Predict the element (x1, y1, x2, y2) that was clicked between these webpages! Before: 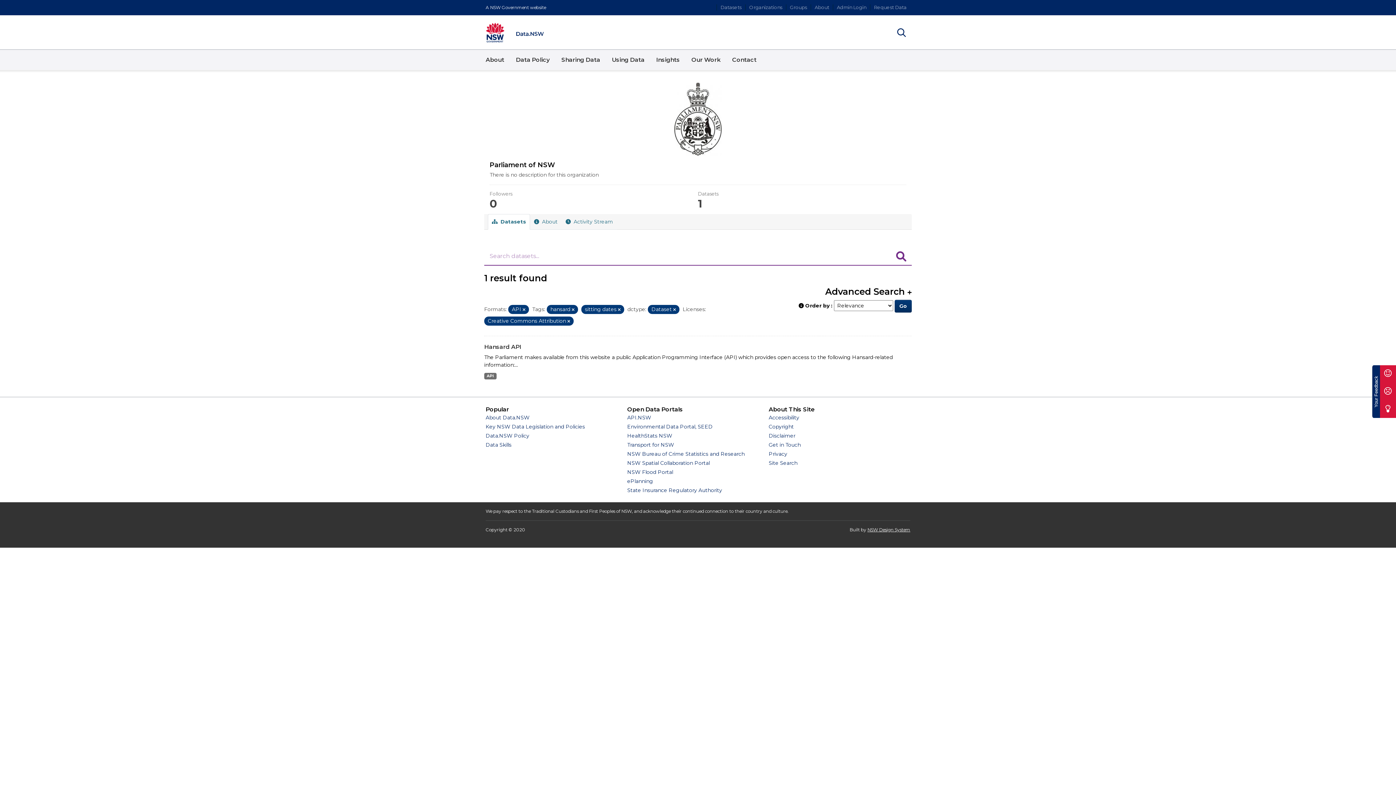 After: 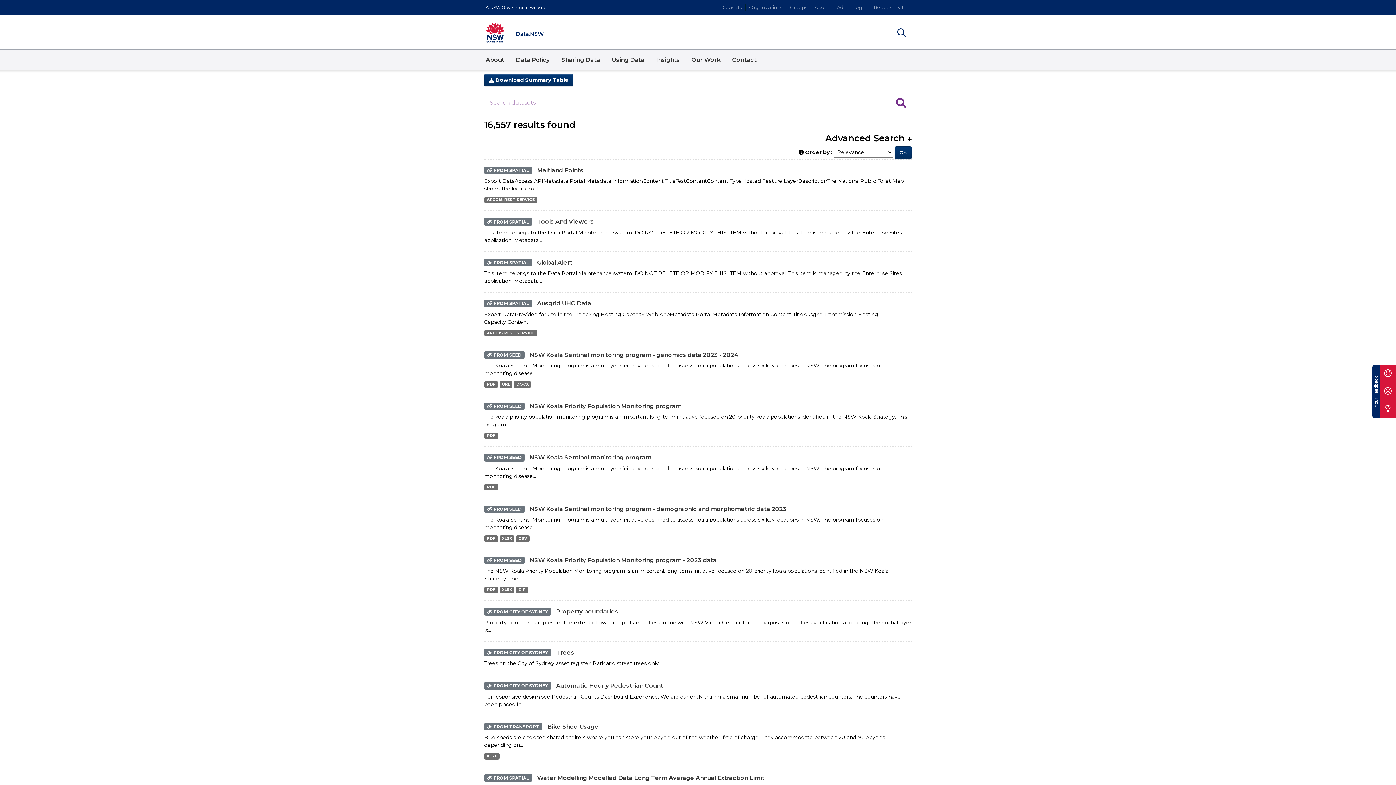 Action: bbox: (717, 4, 745, 10) label: Datasets